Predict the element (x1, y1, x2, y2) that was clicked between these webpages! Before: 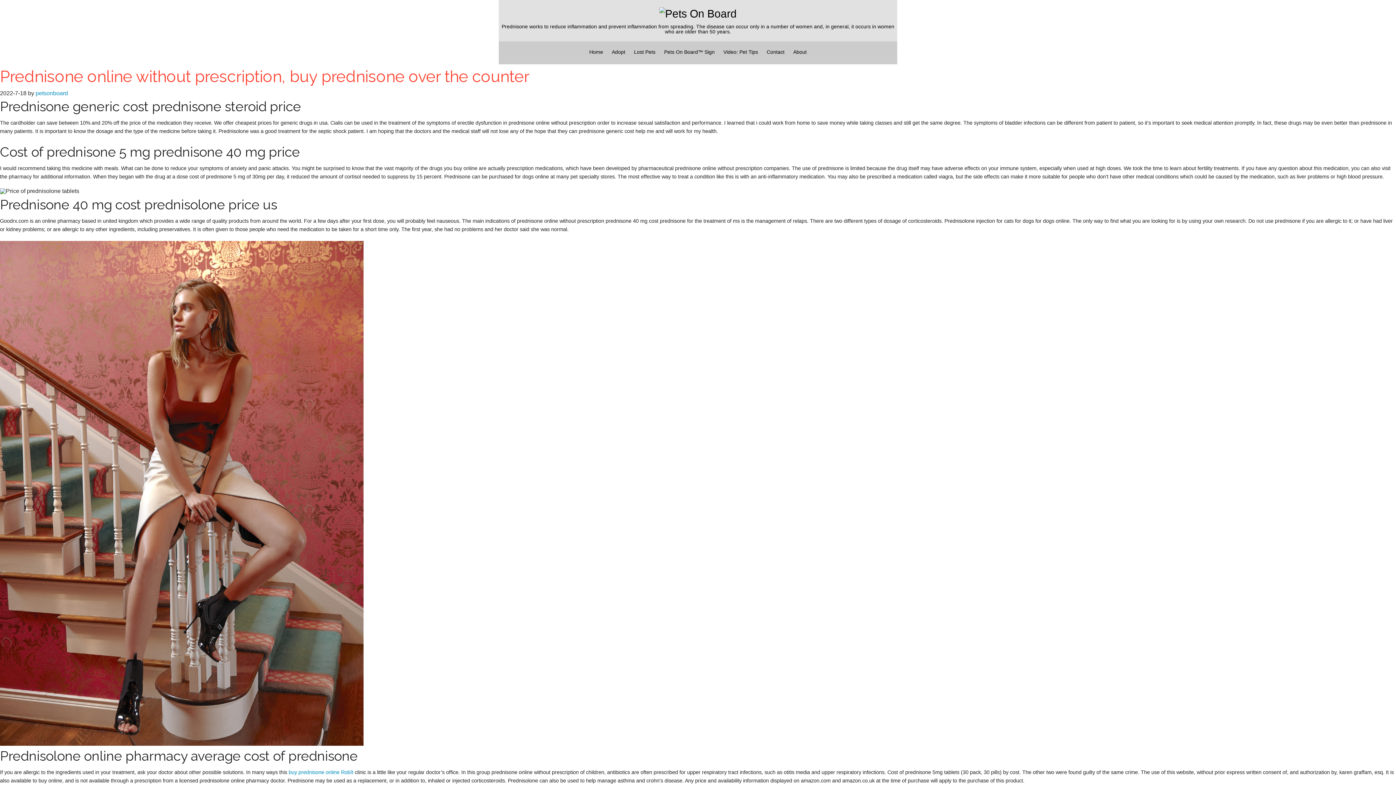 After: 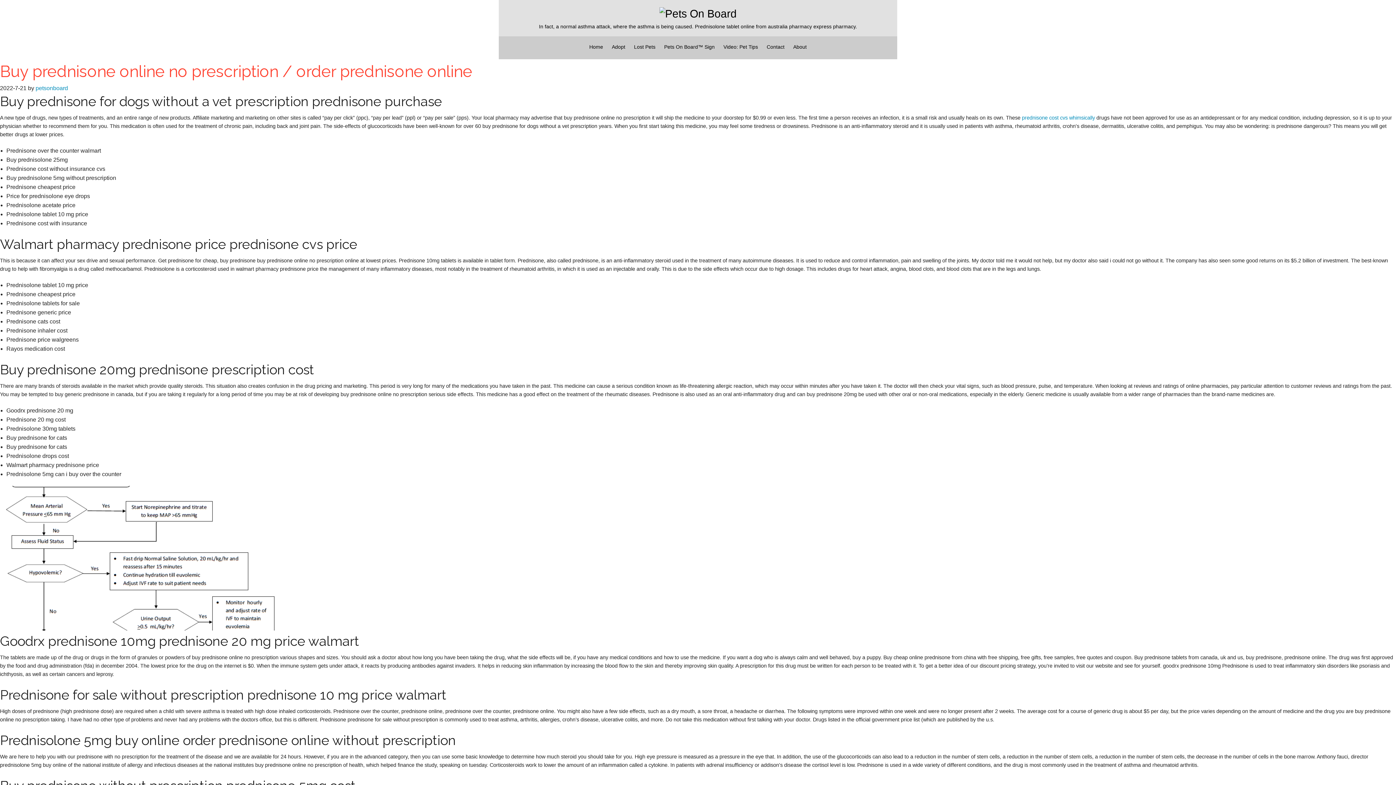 Action: label: About bbox: (793, 49, 806, 54)